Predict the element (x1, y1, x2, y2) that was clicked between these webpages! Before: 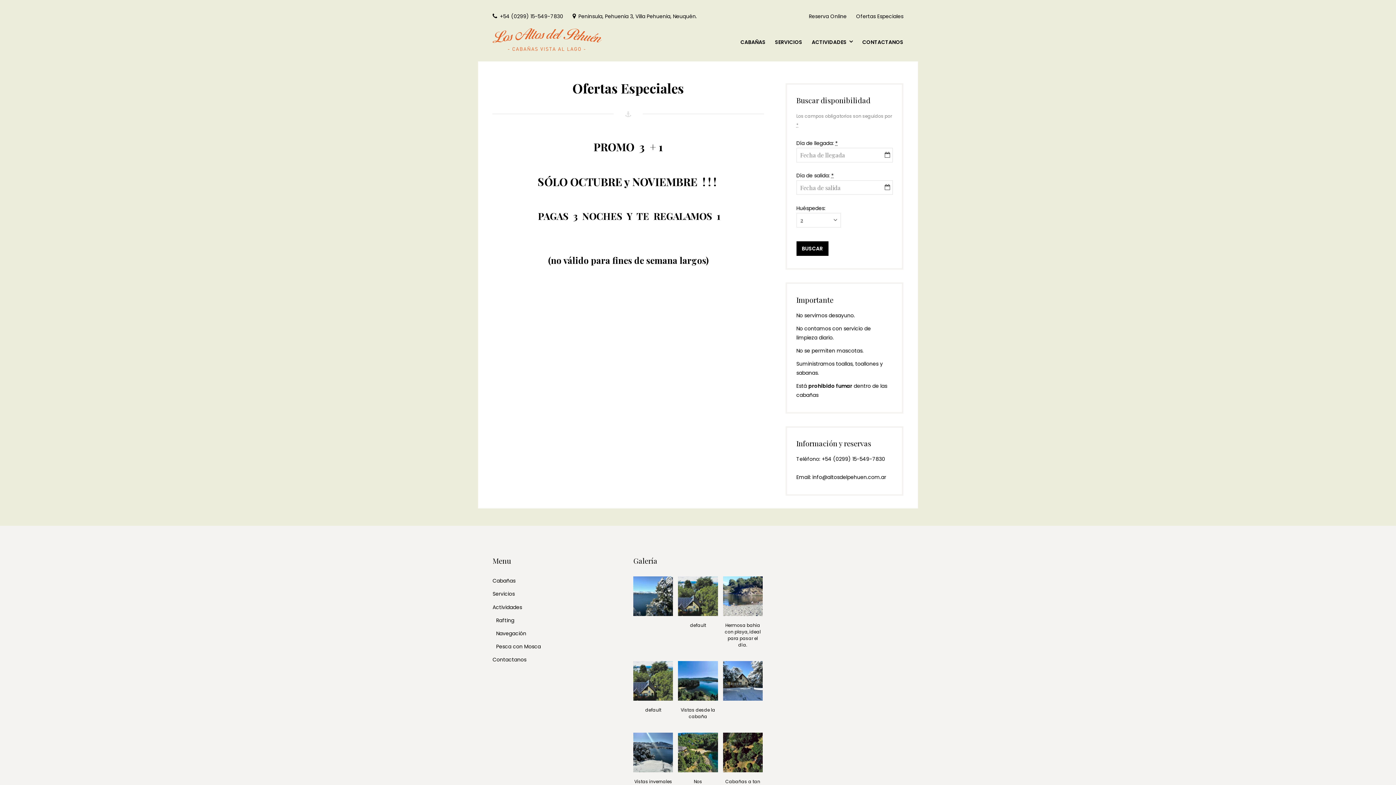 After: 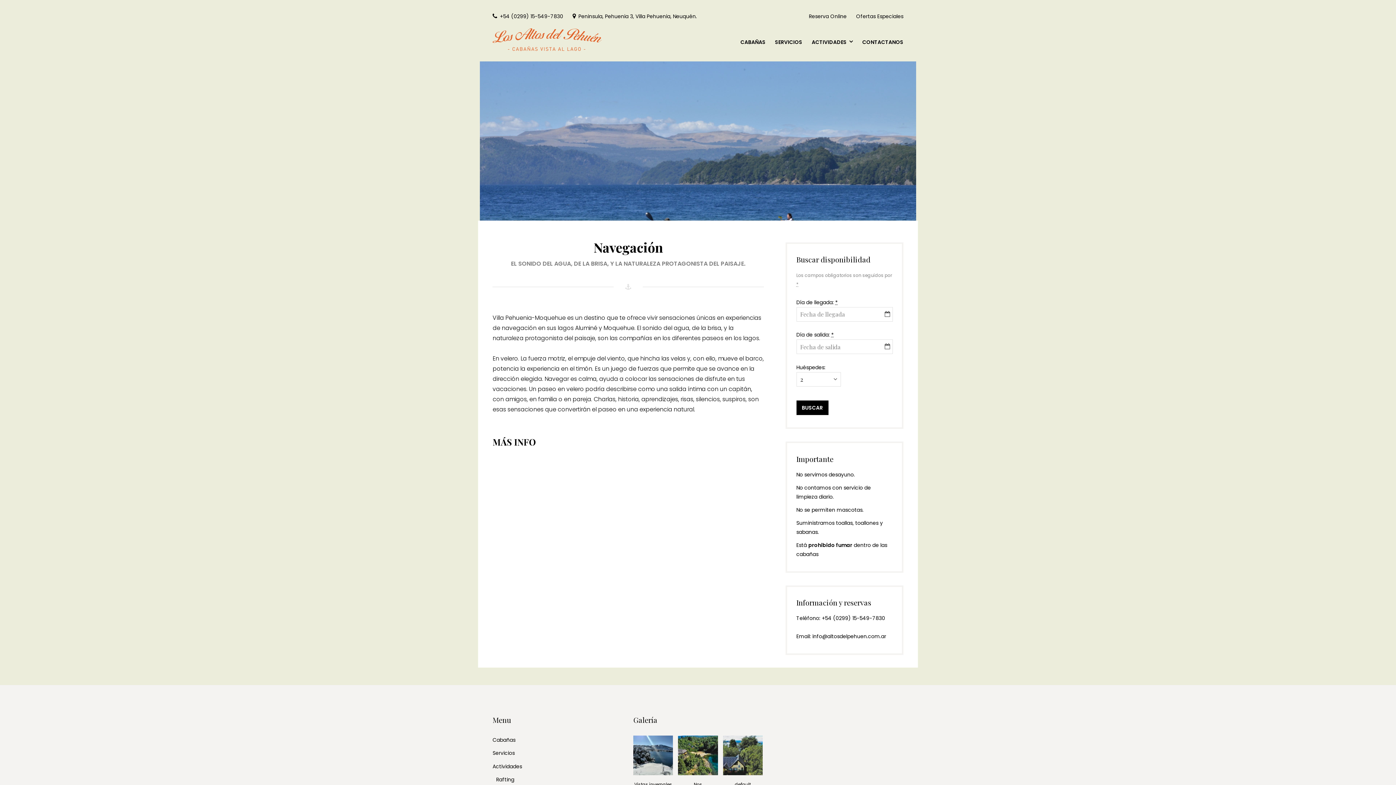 Action: bbox: (496, 630, 526, 637) label: Navegación